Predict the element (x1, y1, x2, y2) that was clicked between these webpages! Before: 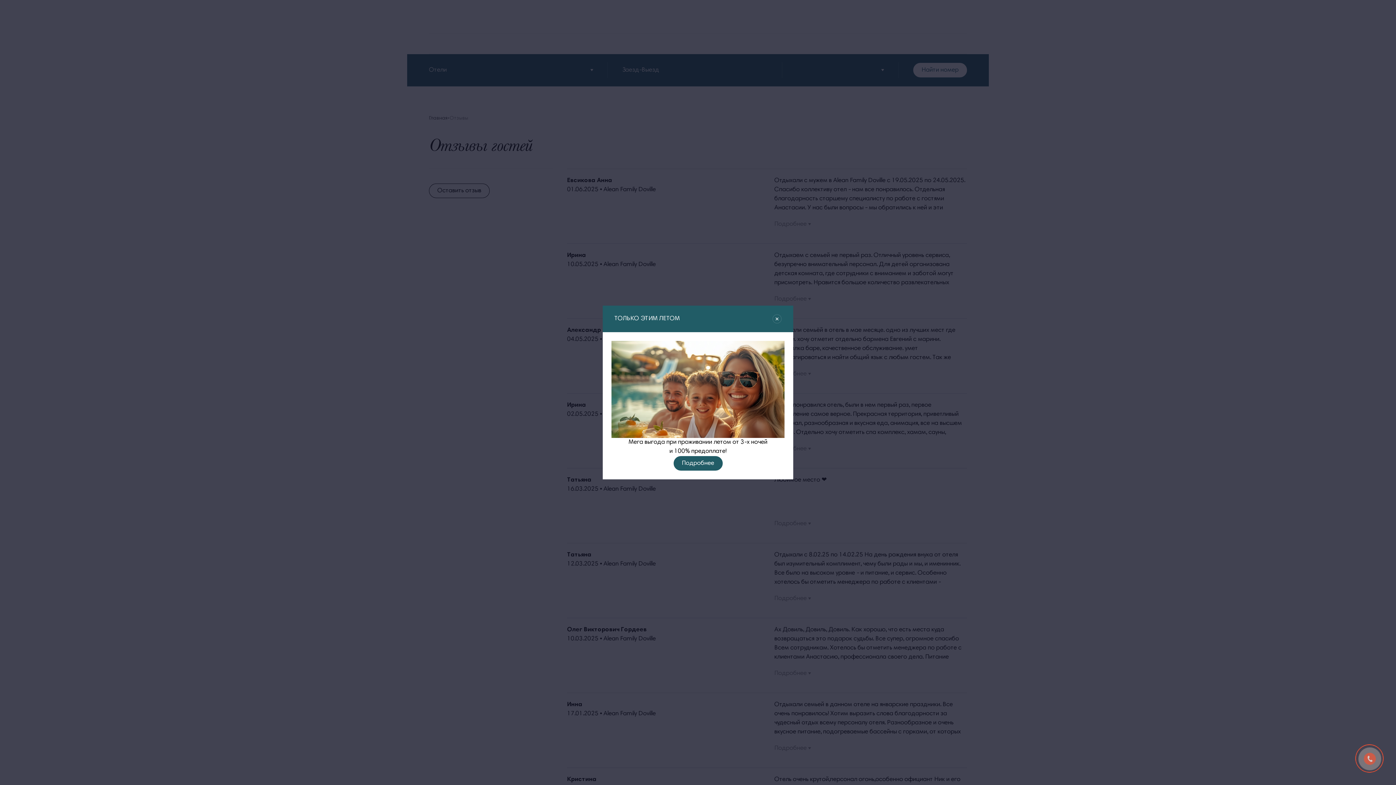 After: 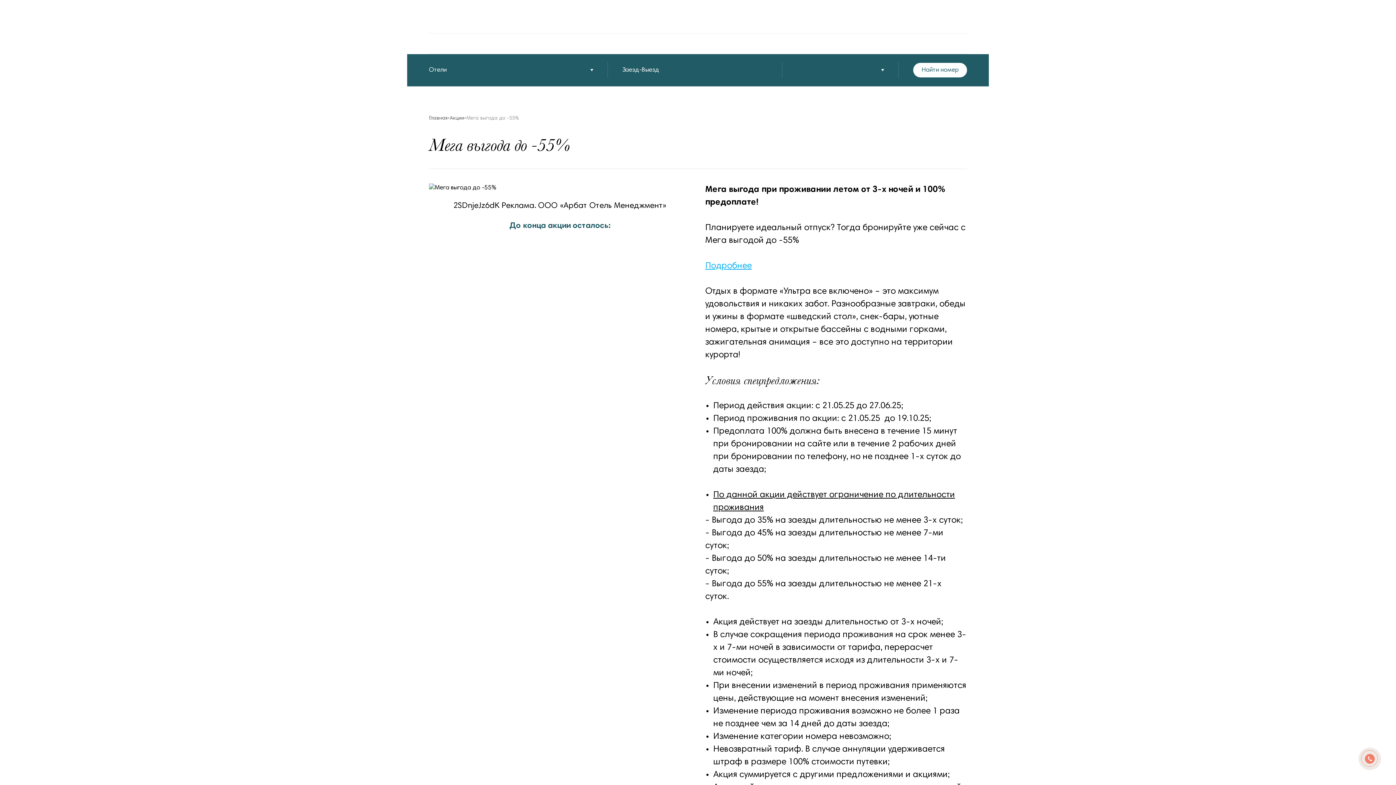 Action: bbox: (673, 456, 722, 471) label: Подробнее